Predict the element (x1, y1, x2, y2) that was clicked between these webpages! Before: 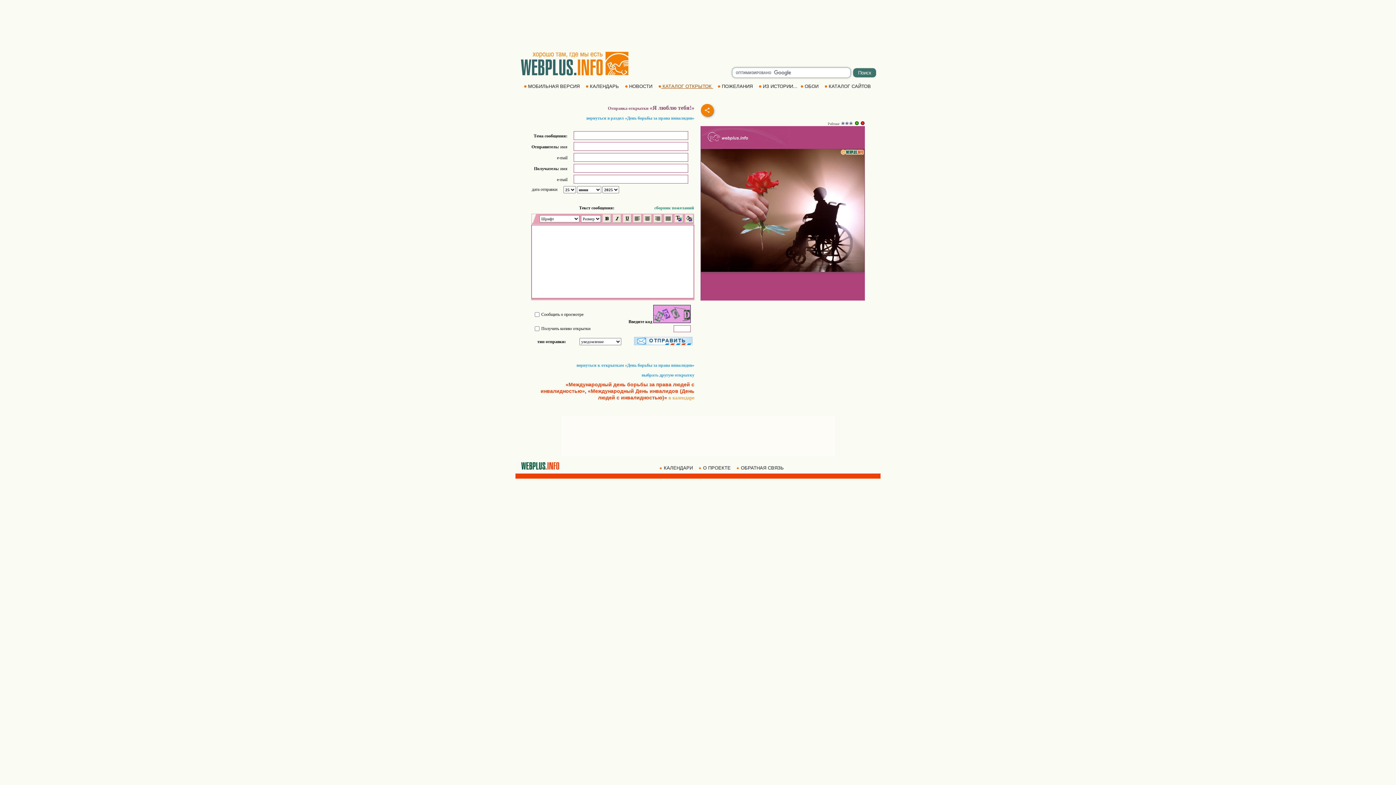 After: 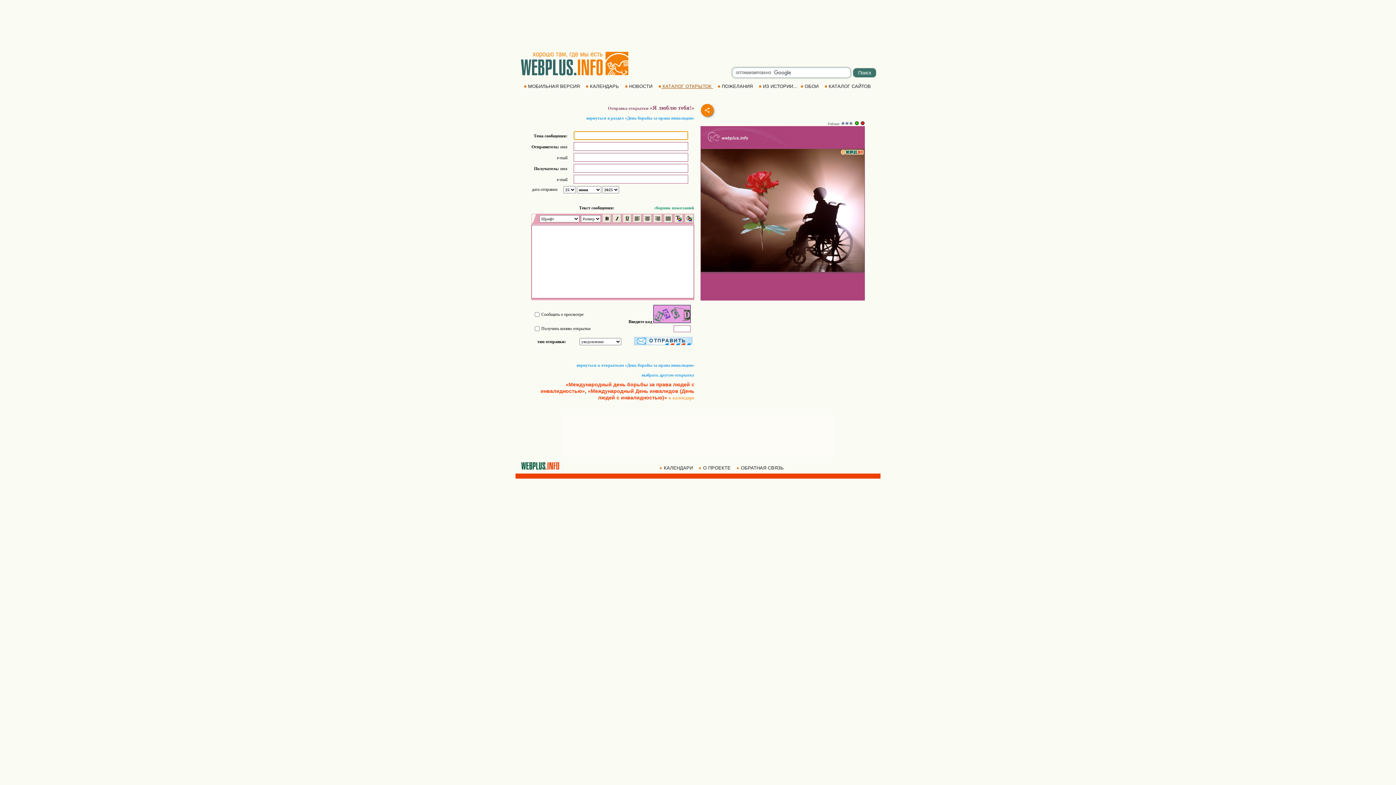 Action: bbox: (634, 340, 692, 346)